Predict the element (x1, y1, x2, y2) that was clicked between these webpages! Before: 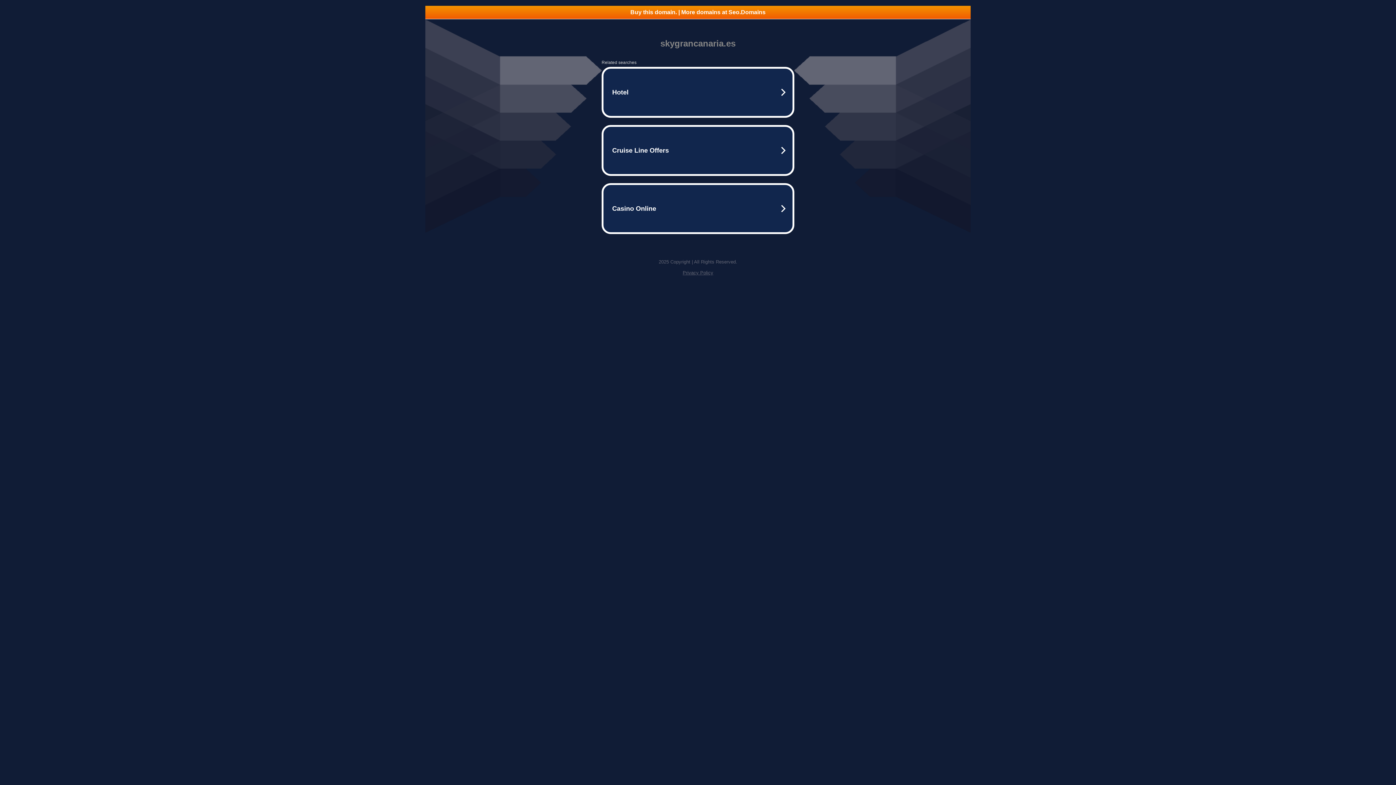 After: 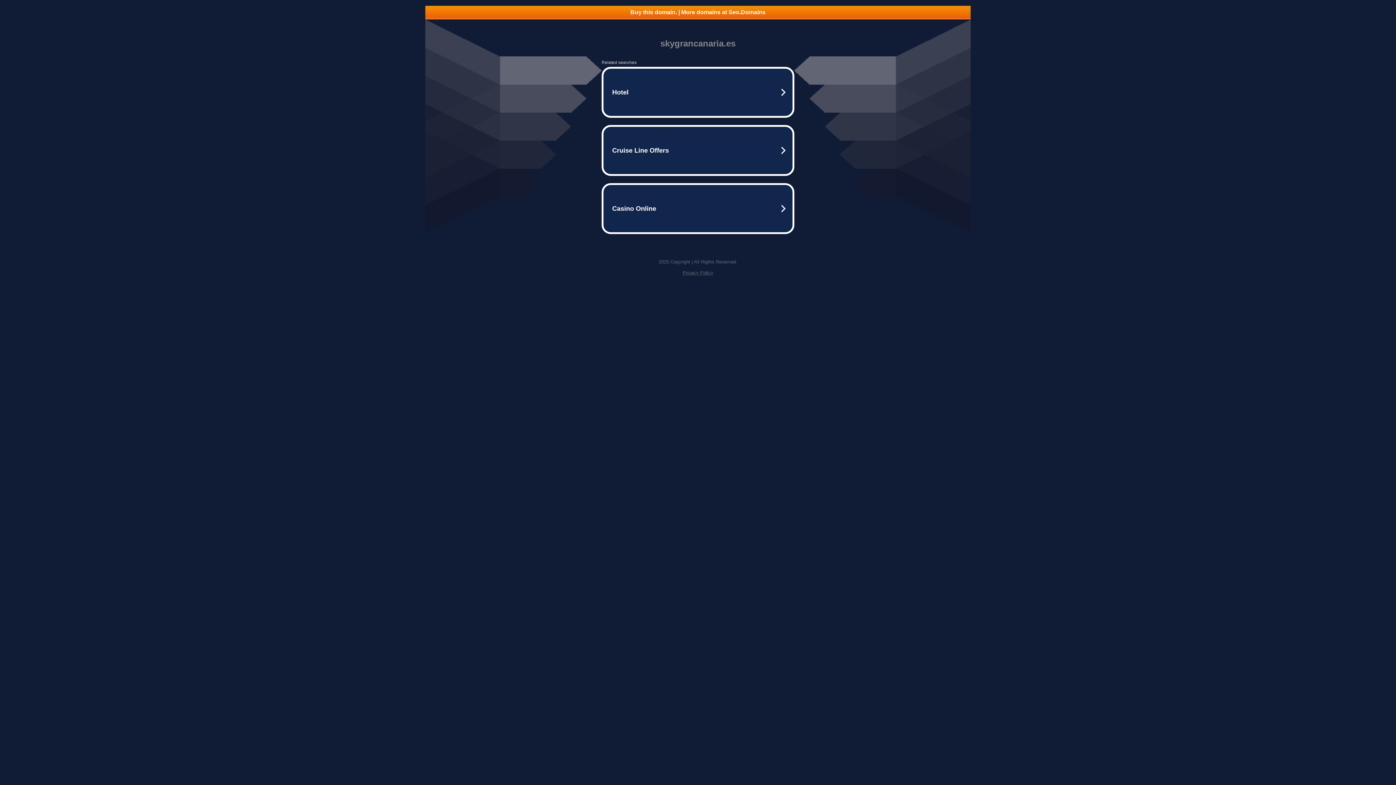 Action: label: Buy this domain. | More domains at Seo.Domains bbox: (425, 5, 970, 18)